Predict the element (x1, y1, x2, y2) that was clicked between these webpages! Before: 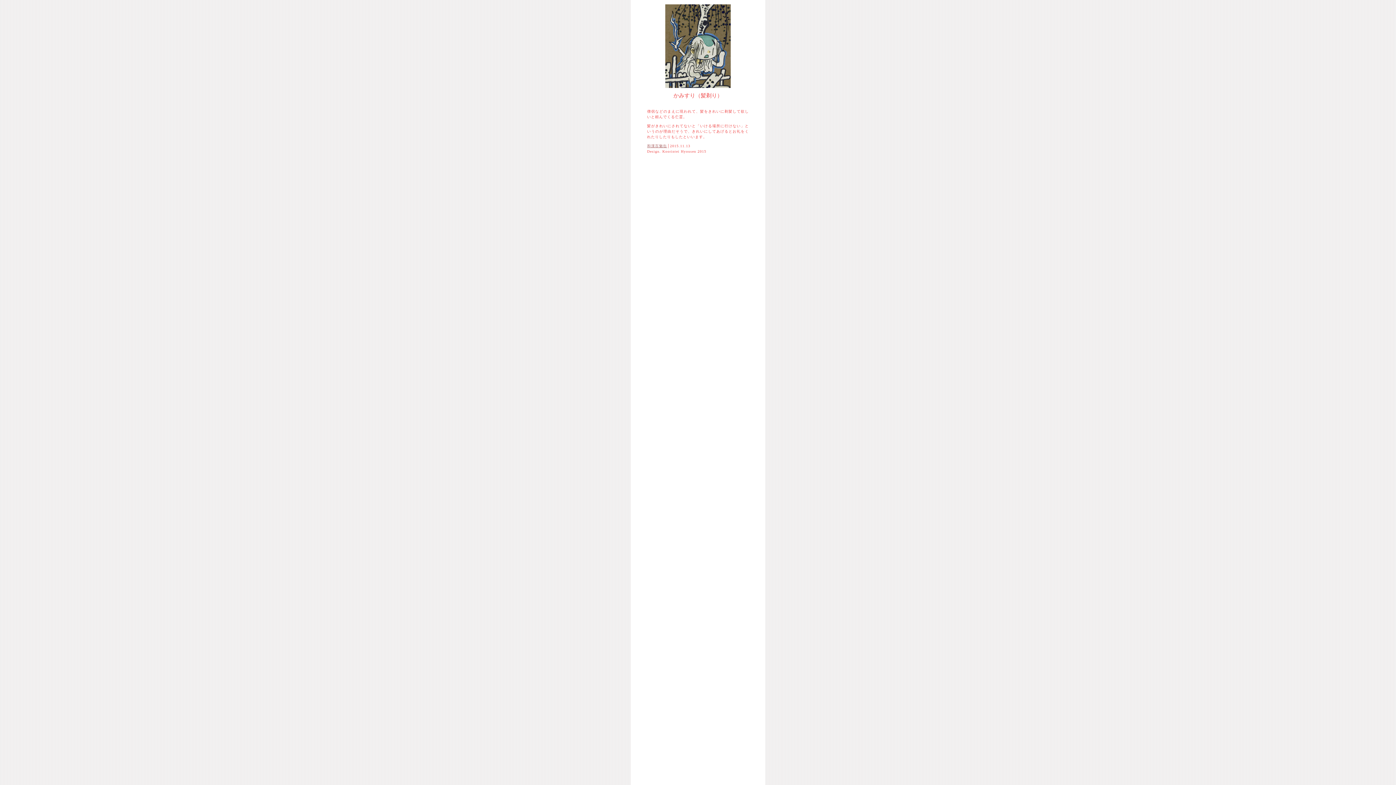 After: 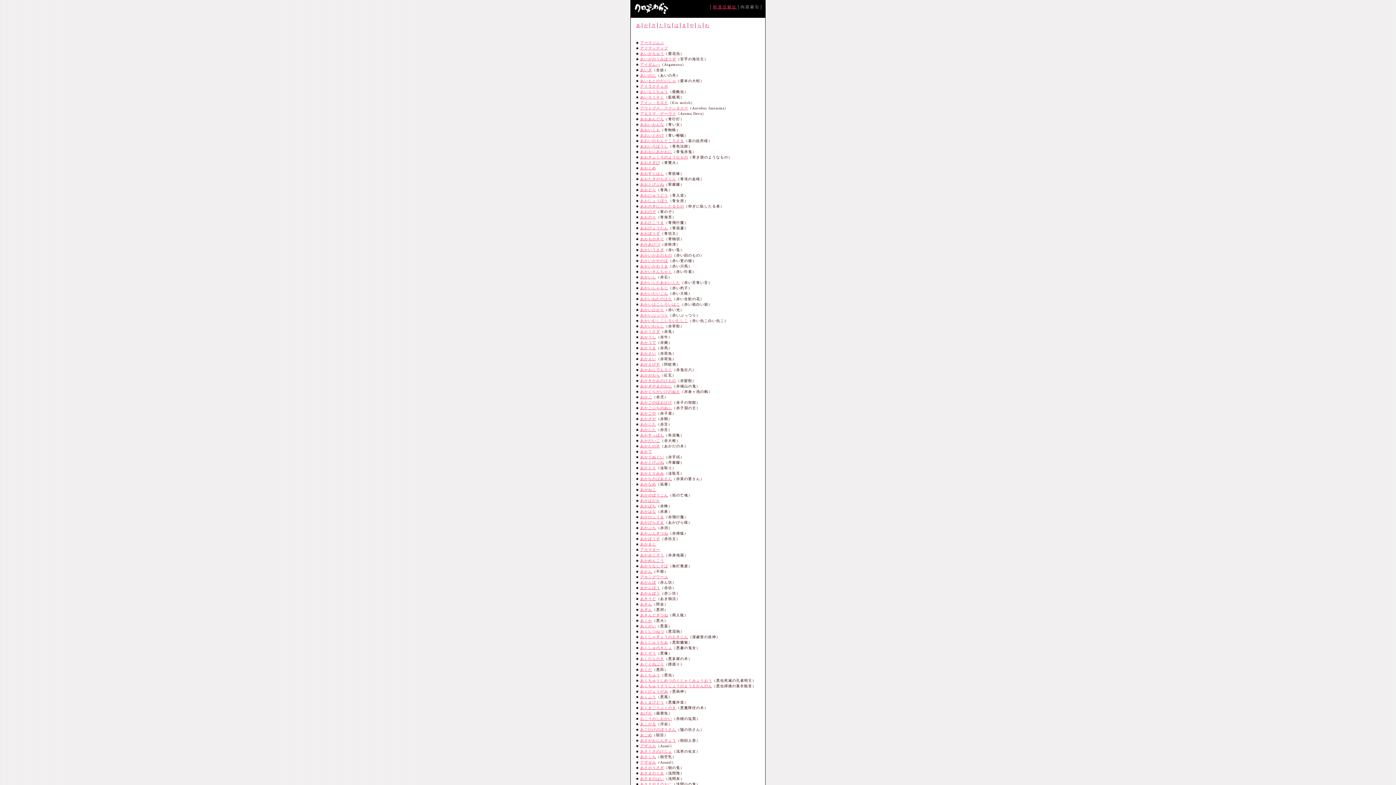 Action: bbox: (647, 144, 667, 148) label: 和漢百魅缶